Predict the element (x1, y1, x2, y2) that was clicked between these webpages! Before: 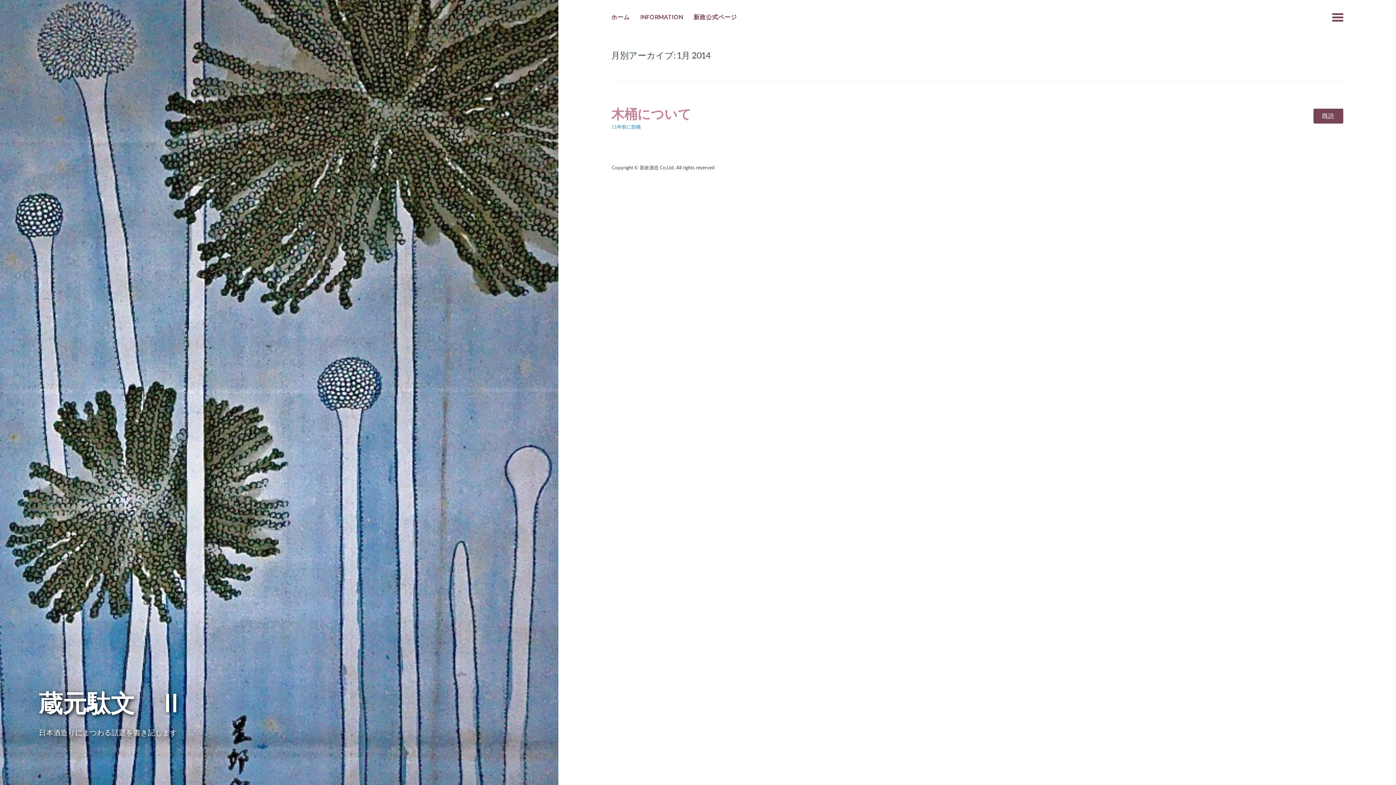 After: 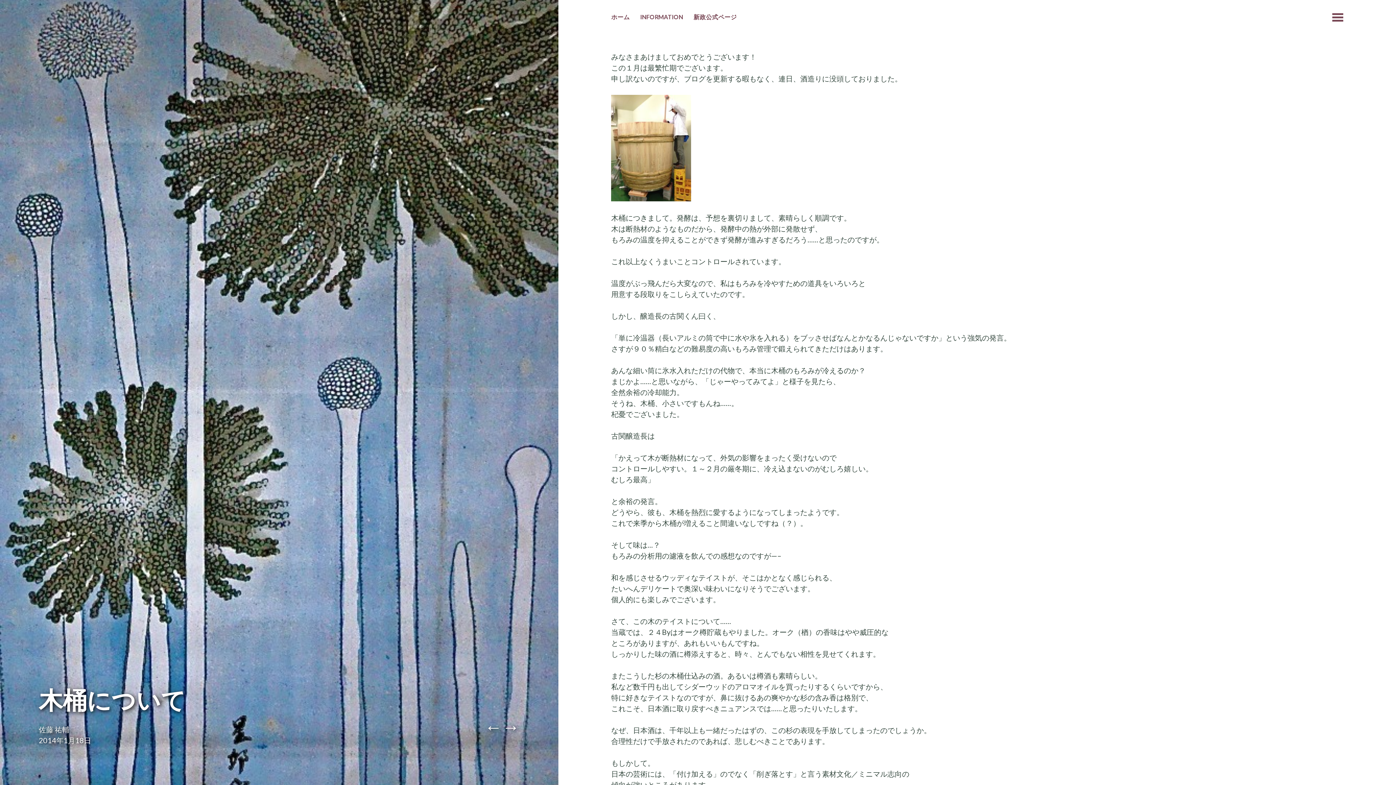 Action: bbox: (1313, 108, 1343, 123) label: 既読